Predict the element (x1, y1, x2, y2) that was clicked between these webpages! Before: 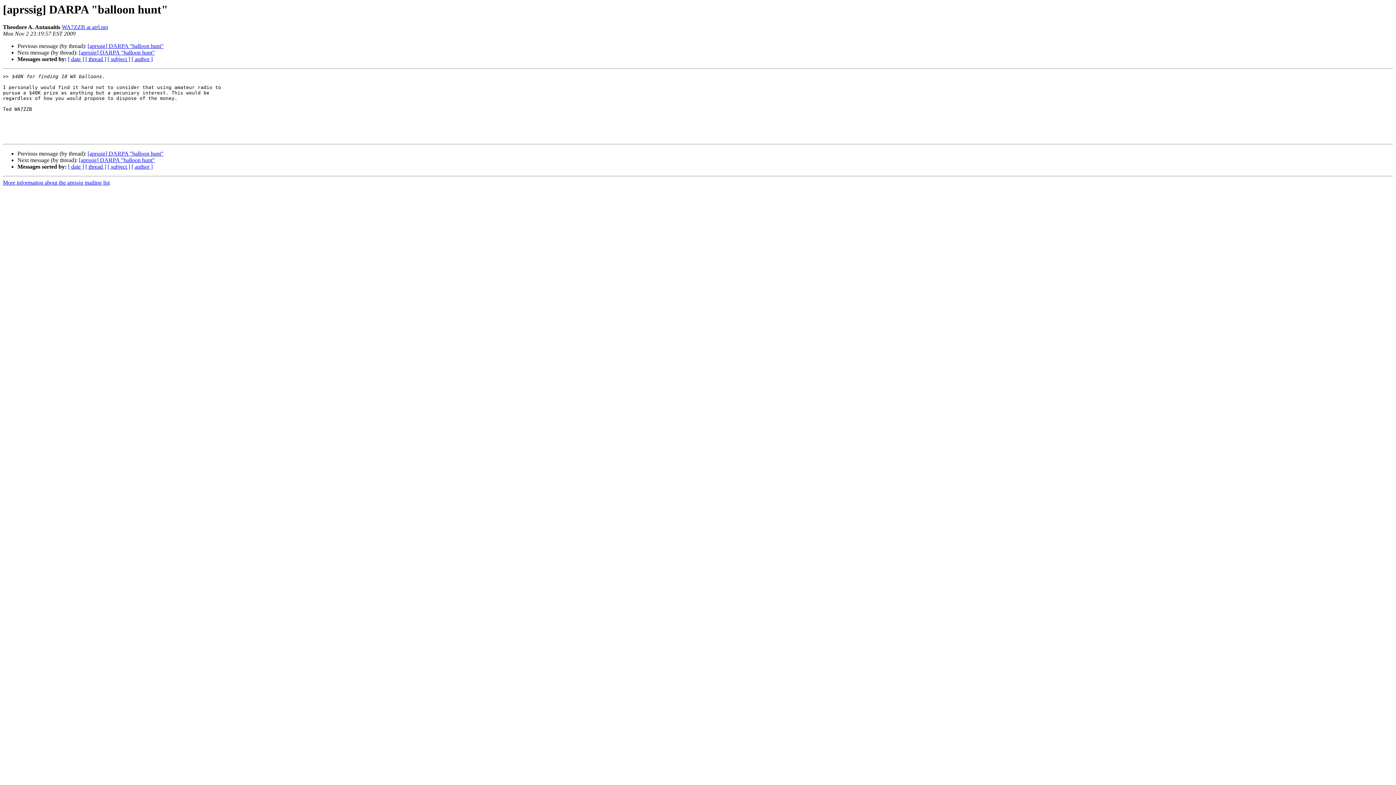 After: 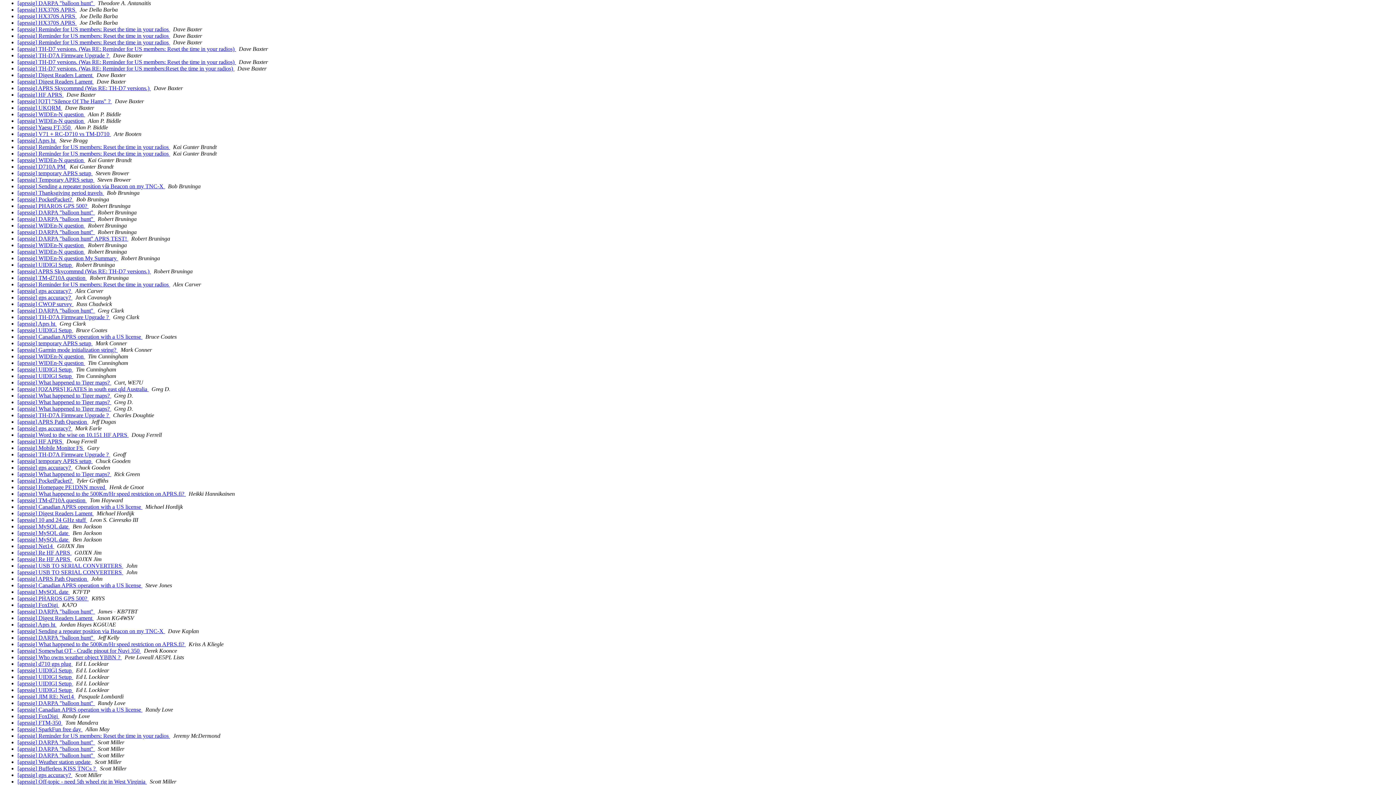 Action: label: [ author ] bbox: (131, 163, 152, 169)